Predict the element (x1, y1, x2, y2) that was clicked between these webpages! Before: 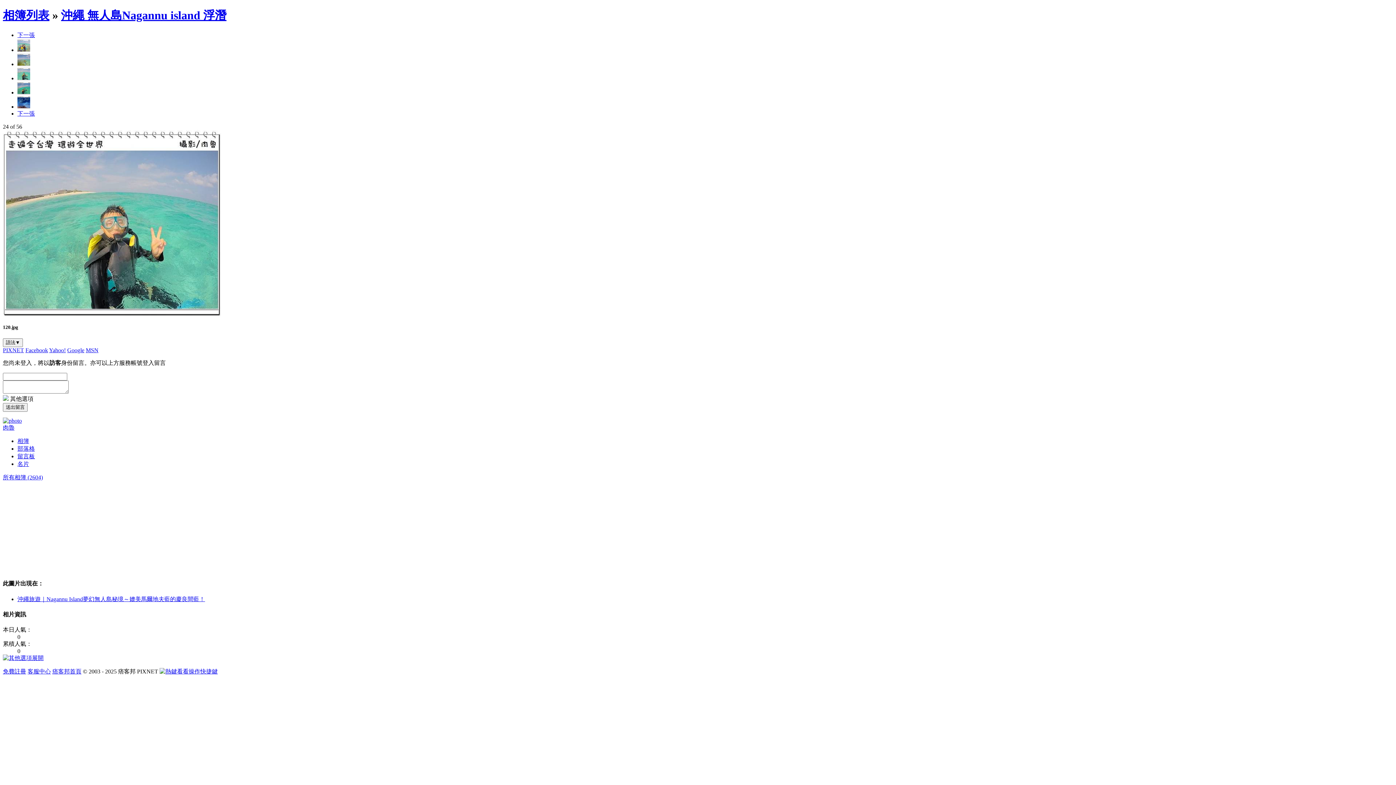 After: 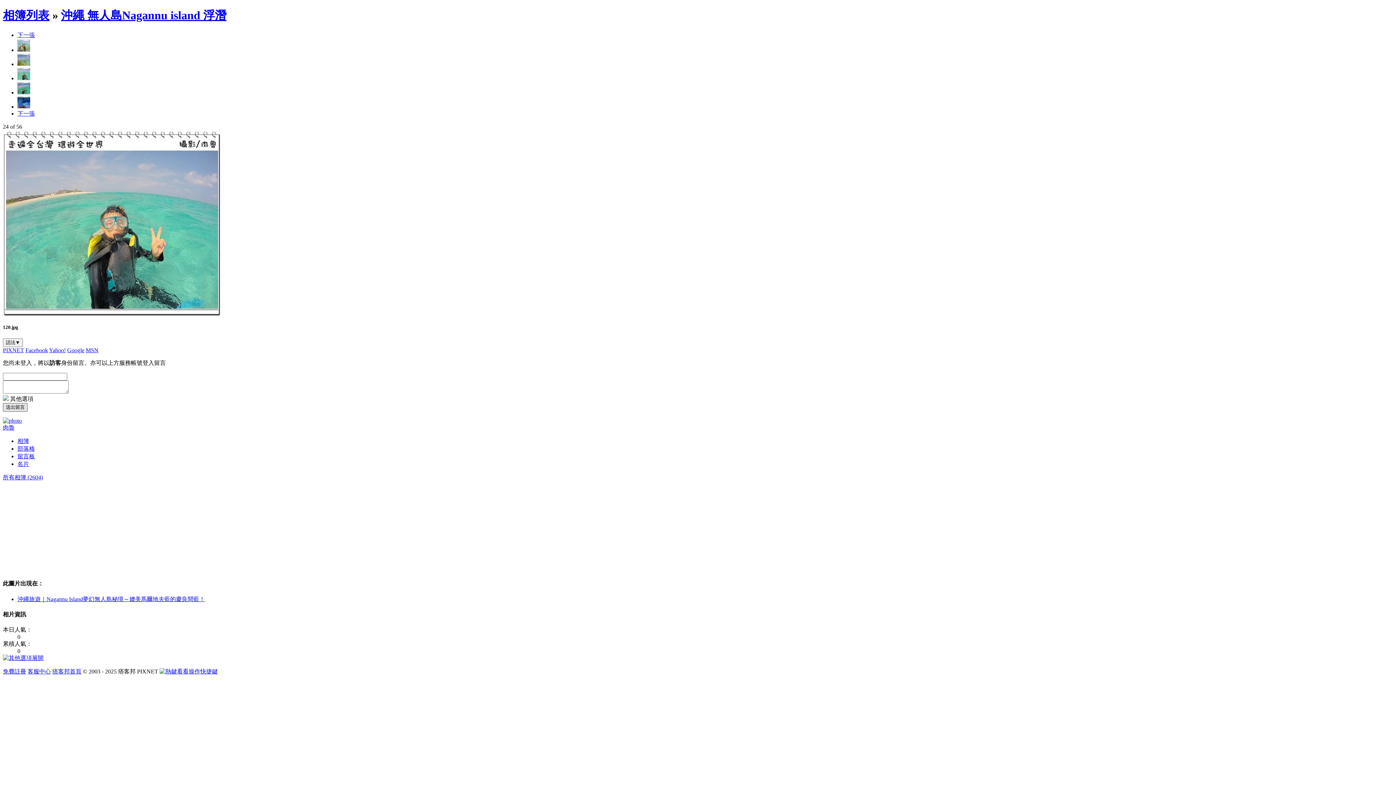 Action: bbox: (2, 403, 27, 412) label: 送出留言